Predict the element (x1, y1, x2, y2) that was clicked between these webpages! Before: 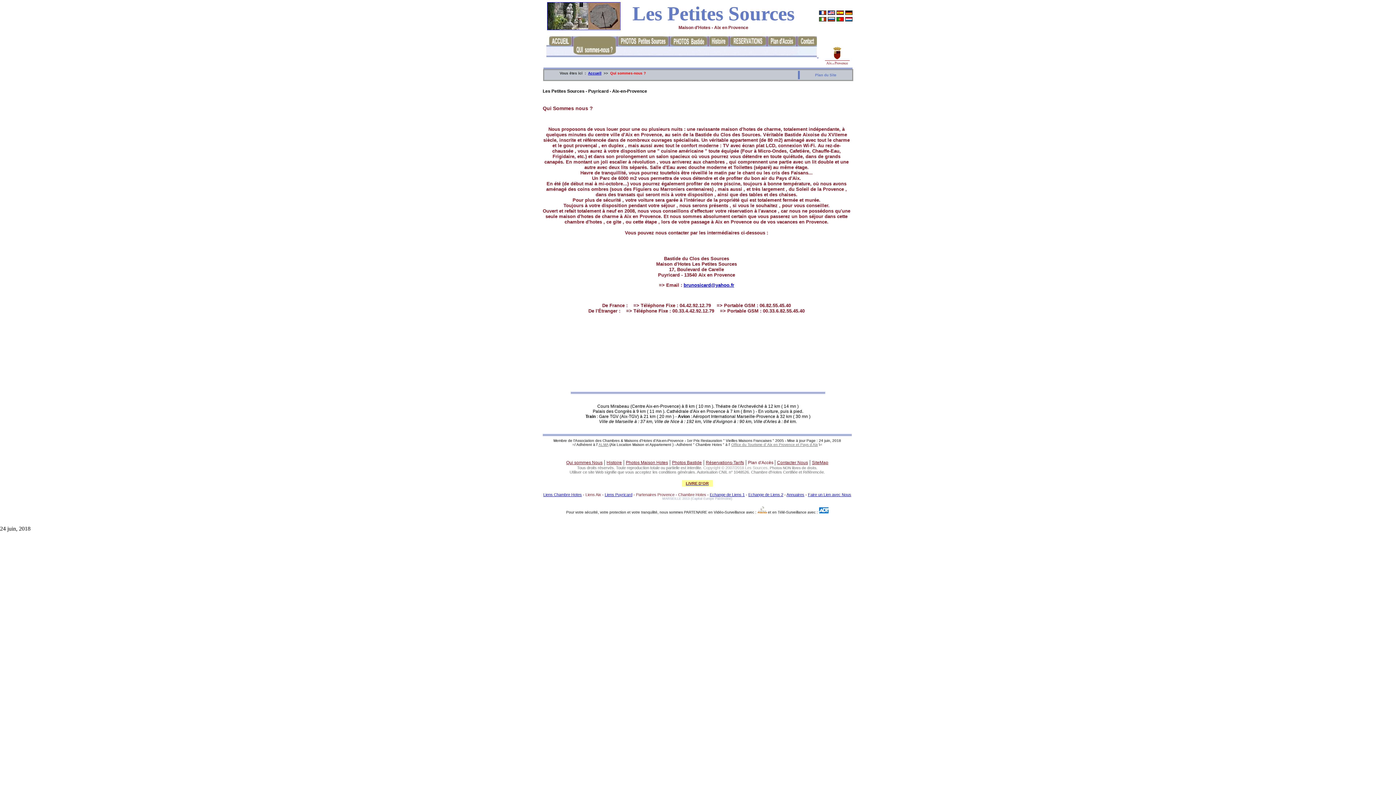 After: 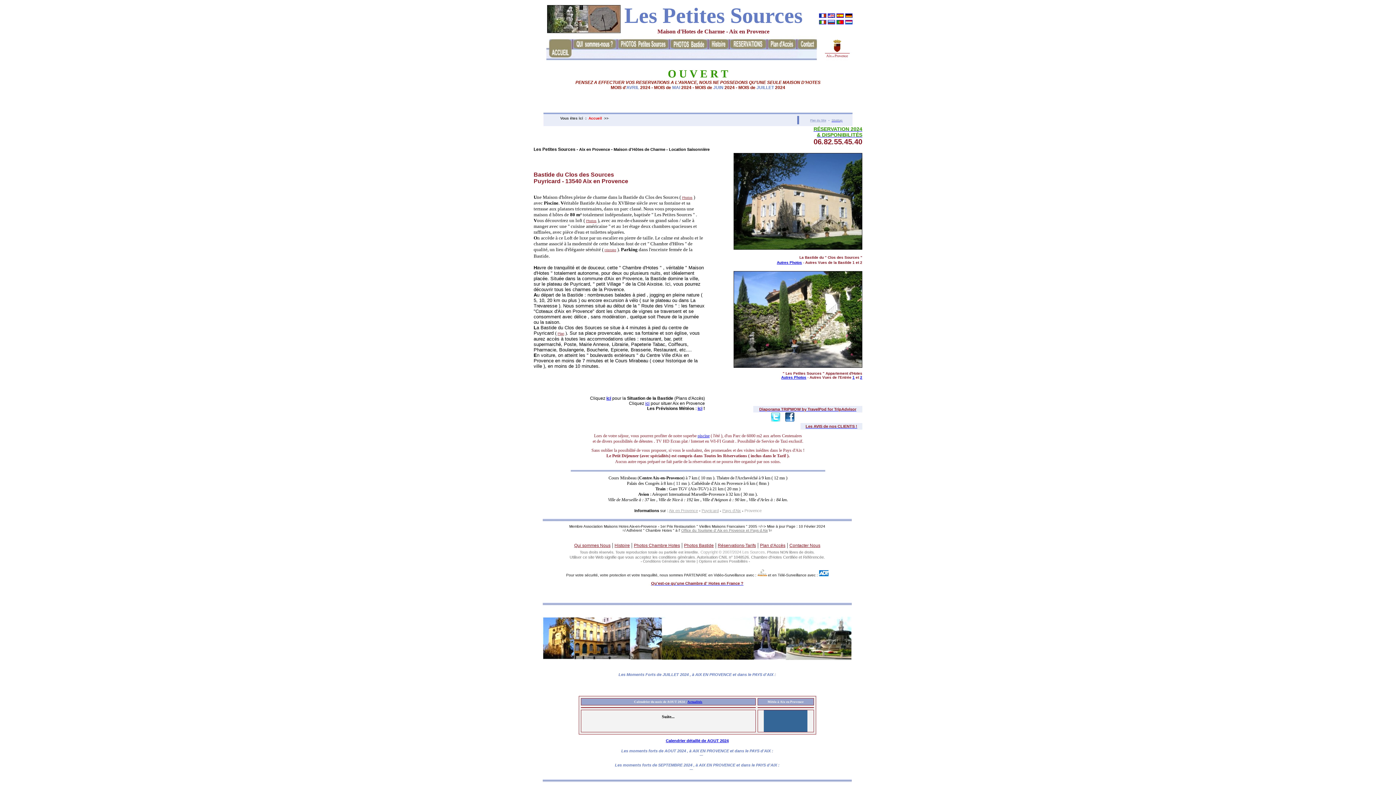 Action: bbox: (547, 25, 620, 31)